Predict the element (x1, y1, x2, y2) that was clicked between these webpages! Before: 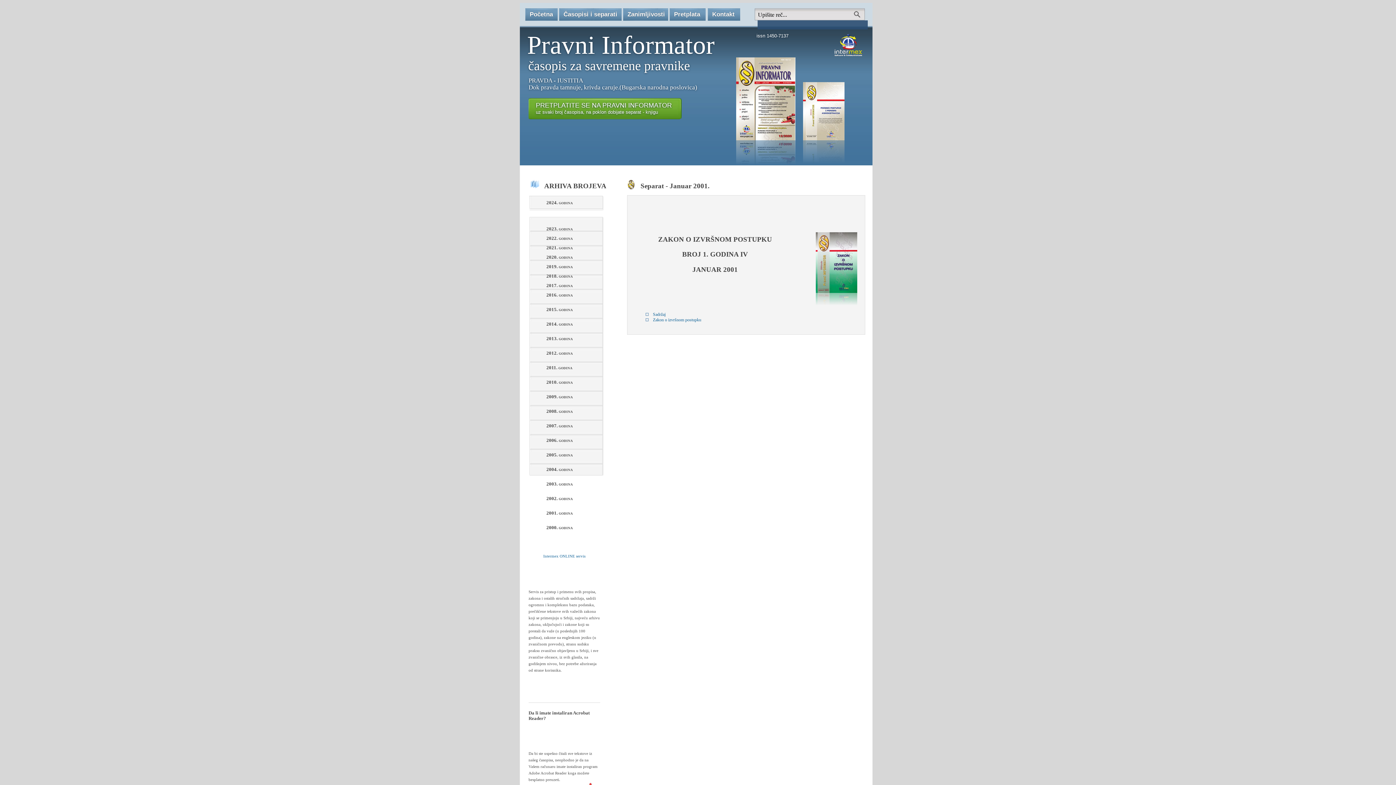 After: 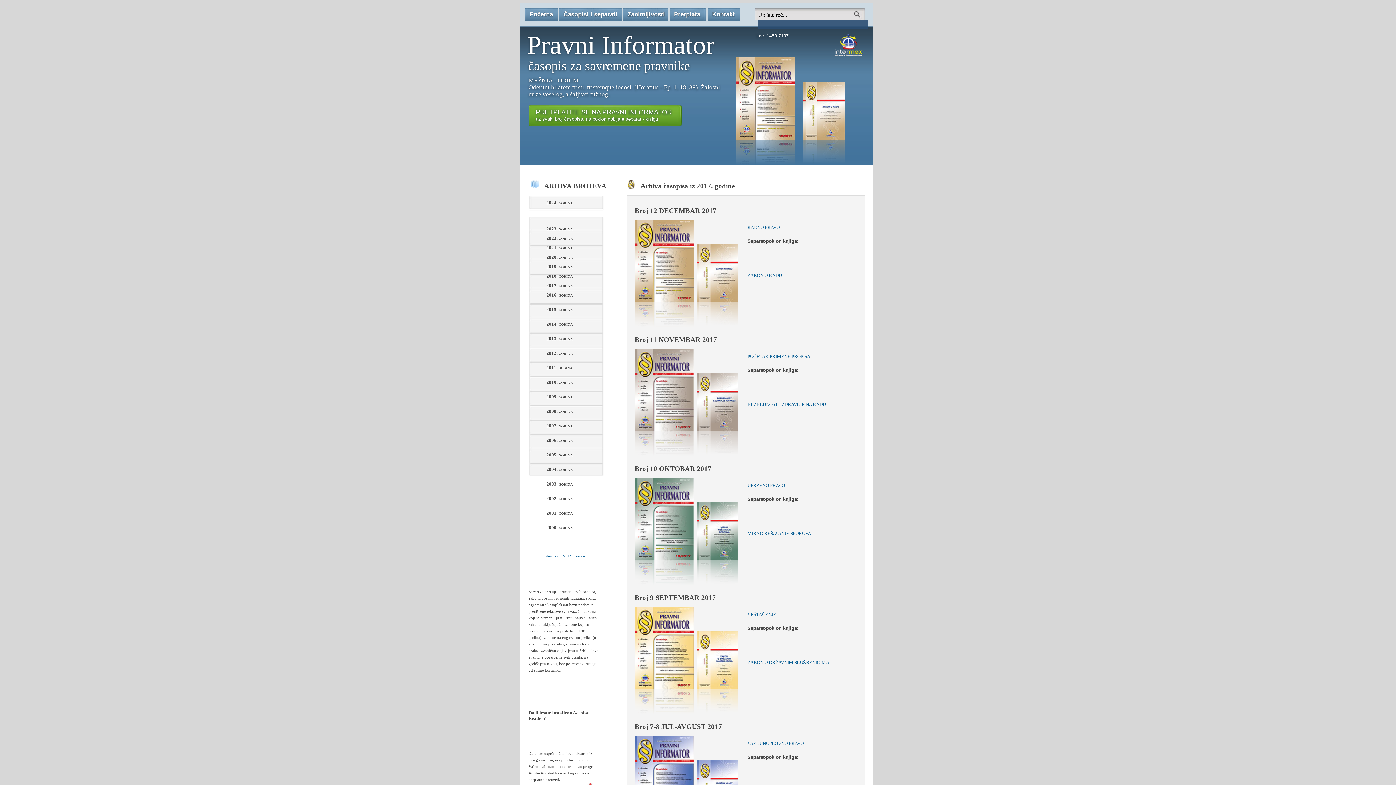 Action: bbox: (529, 278, 602, 288) label: 2017. godina